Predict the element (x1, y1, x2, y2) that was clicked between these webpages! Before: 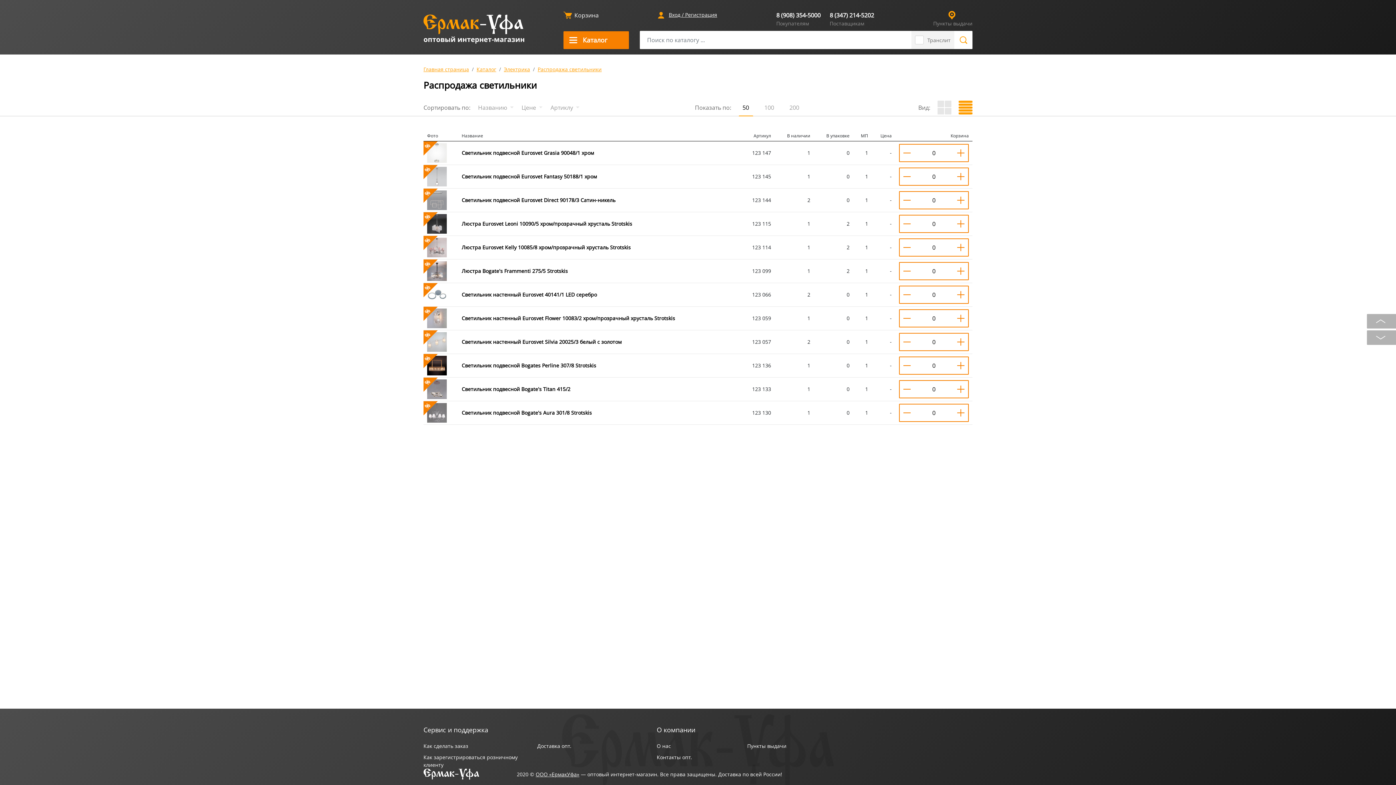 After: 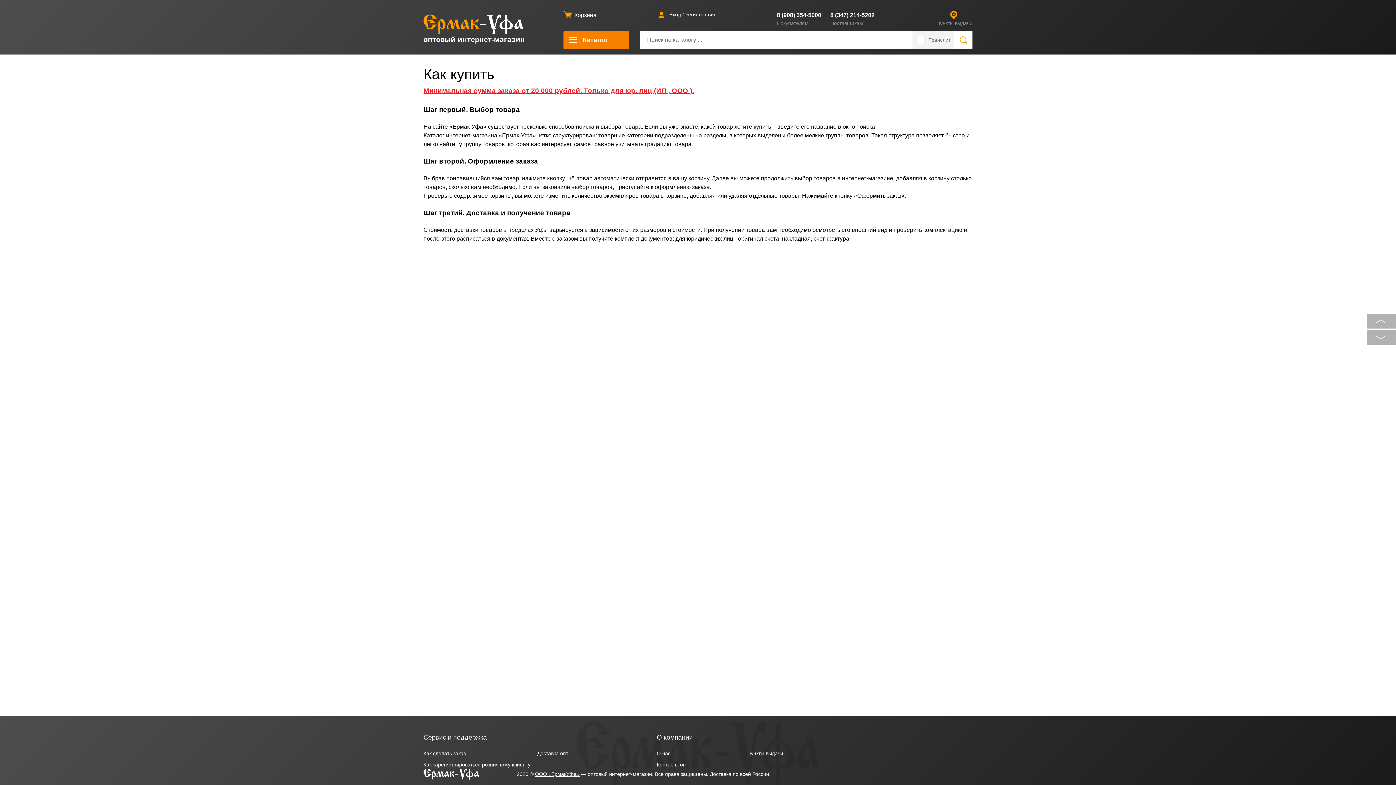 Action: bbox: (423, 742, 468, 749) label: Как сделать заказ